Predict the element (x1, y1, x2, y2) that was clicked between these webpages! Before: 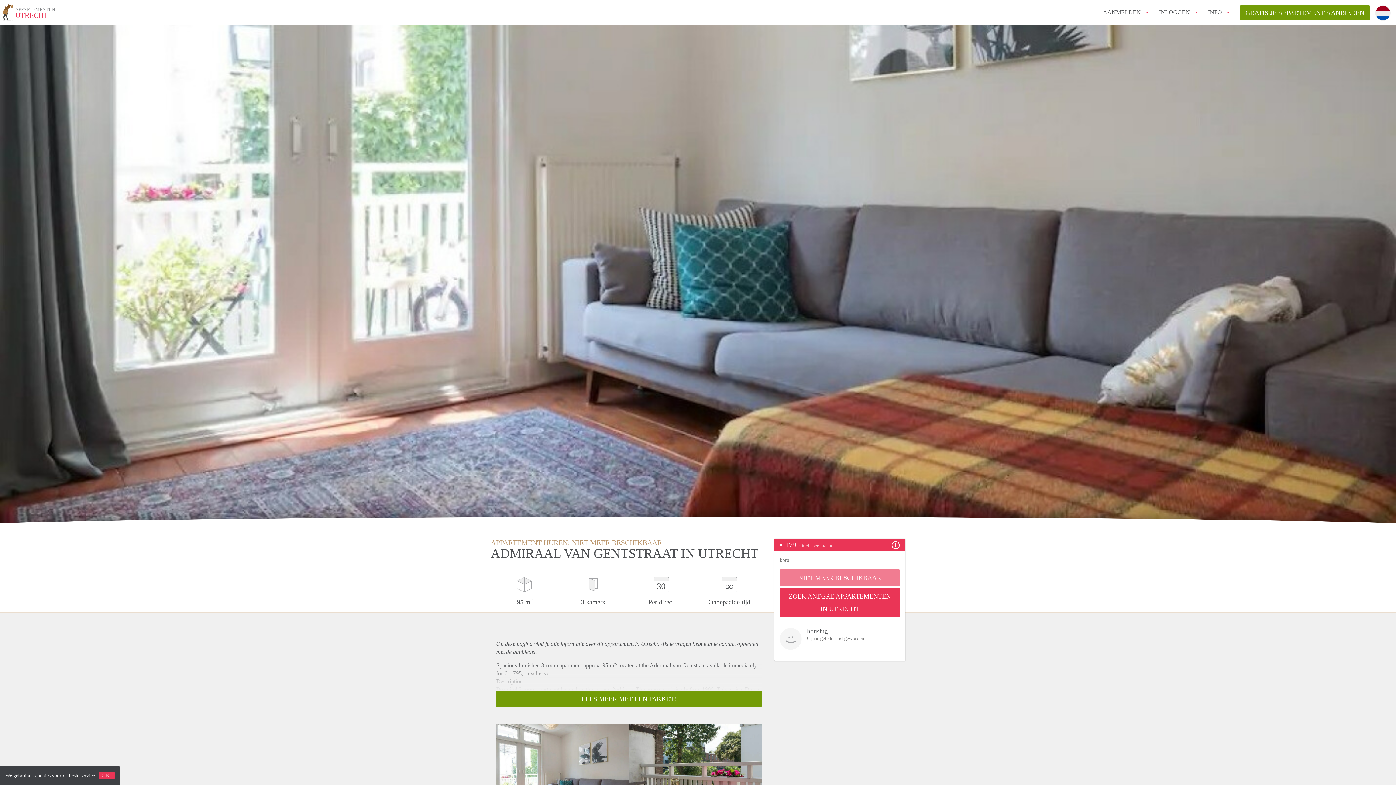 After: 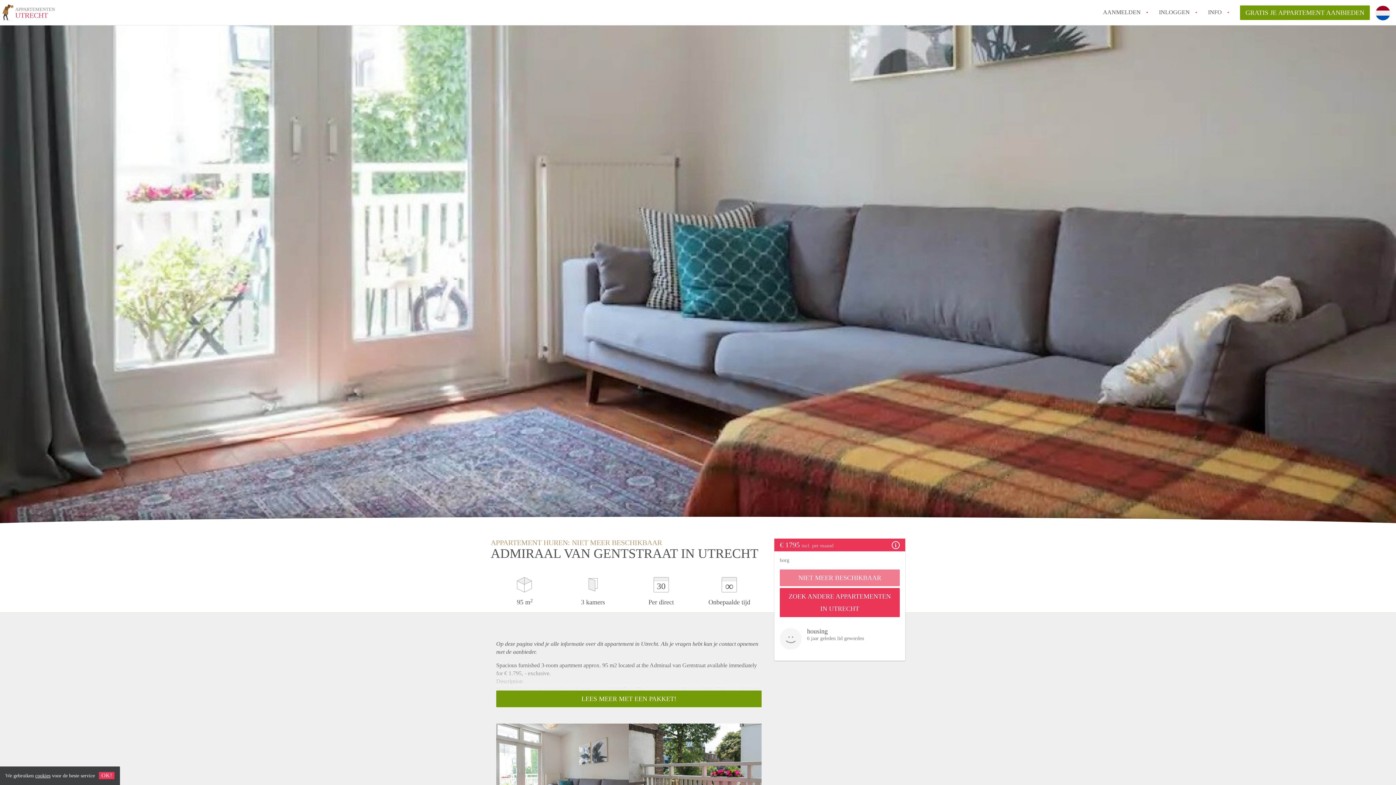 Action: bbox: (1375, 23, 1390, 38)